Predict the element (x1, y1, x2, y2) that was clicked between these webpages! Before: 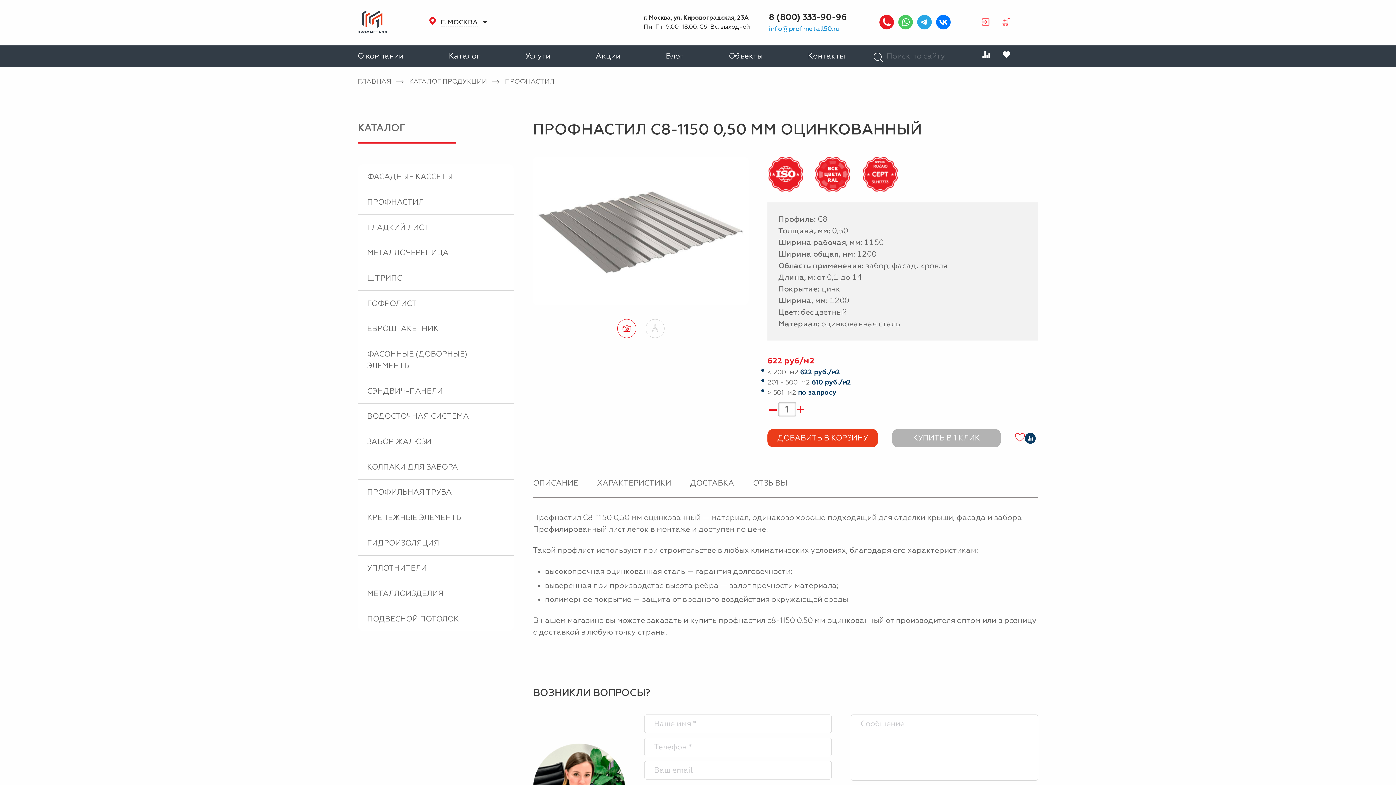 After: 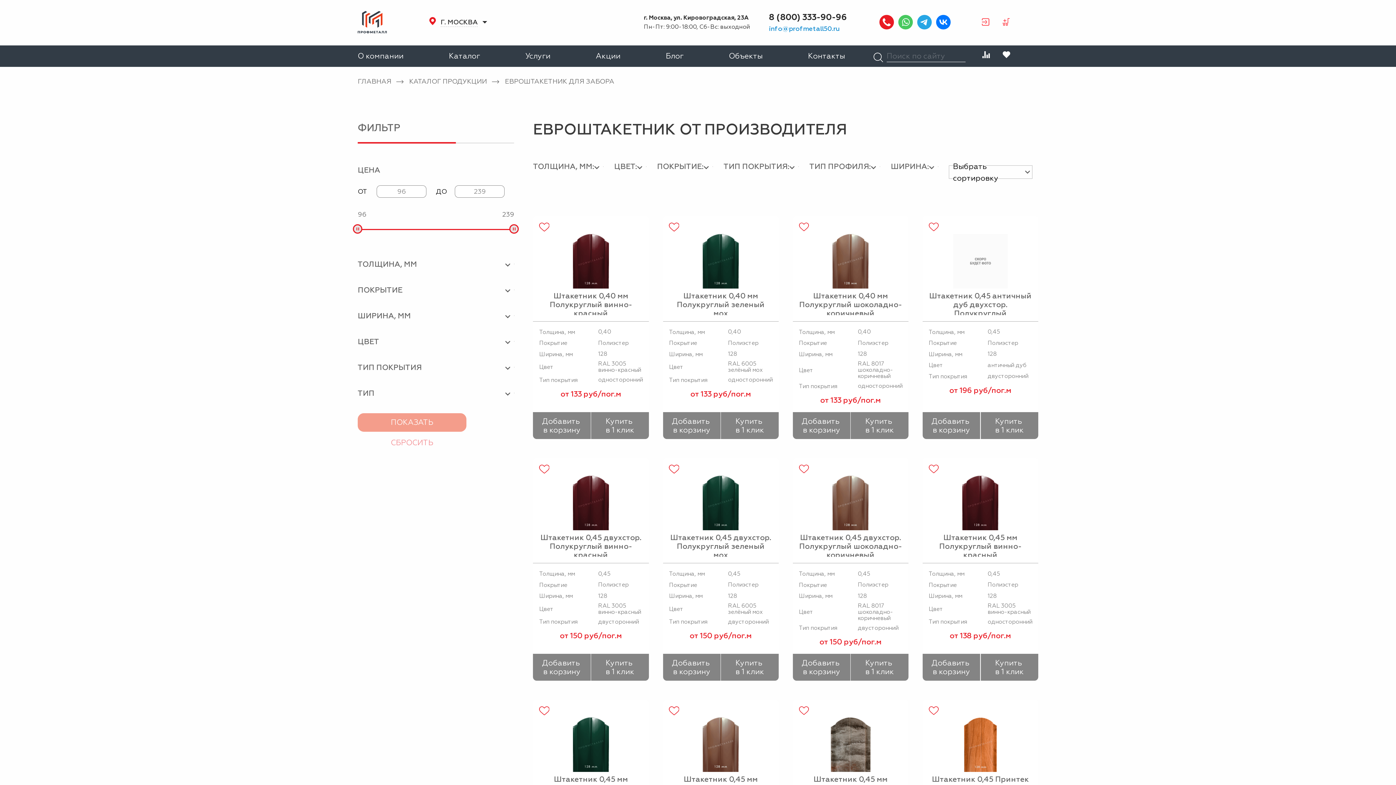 Action: label: ЕВРОШТАКЕТНИК bbox: (357, 316, 514, 341)